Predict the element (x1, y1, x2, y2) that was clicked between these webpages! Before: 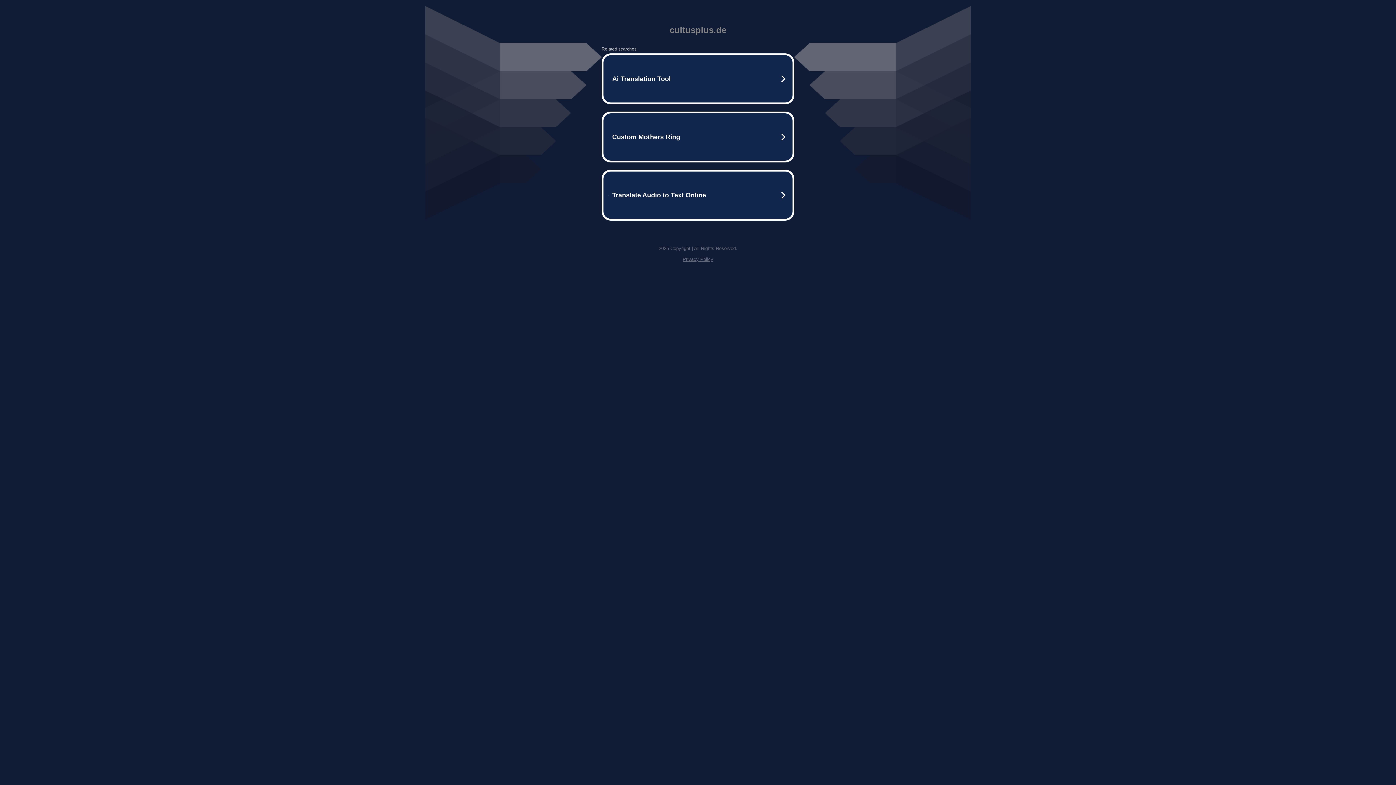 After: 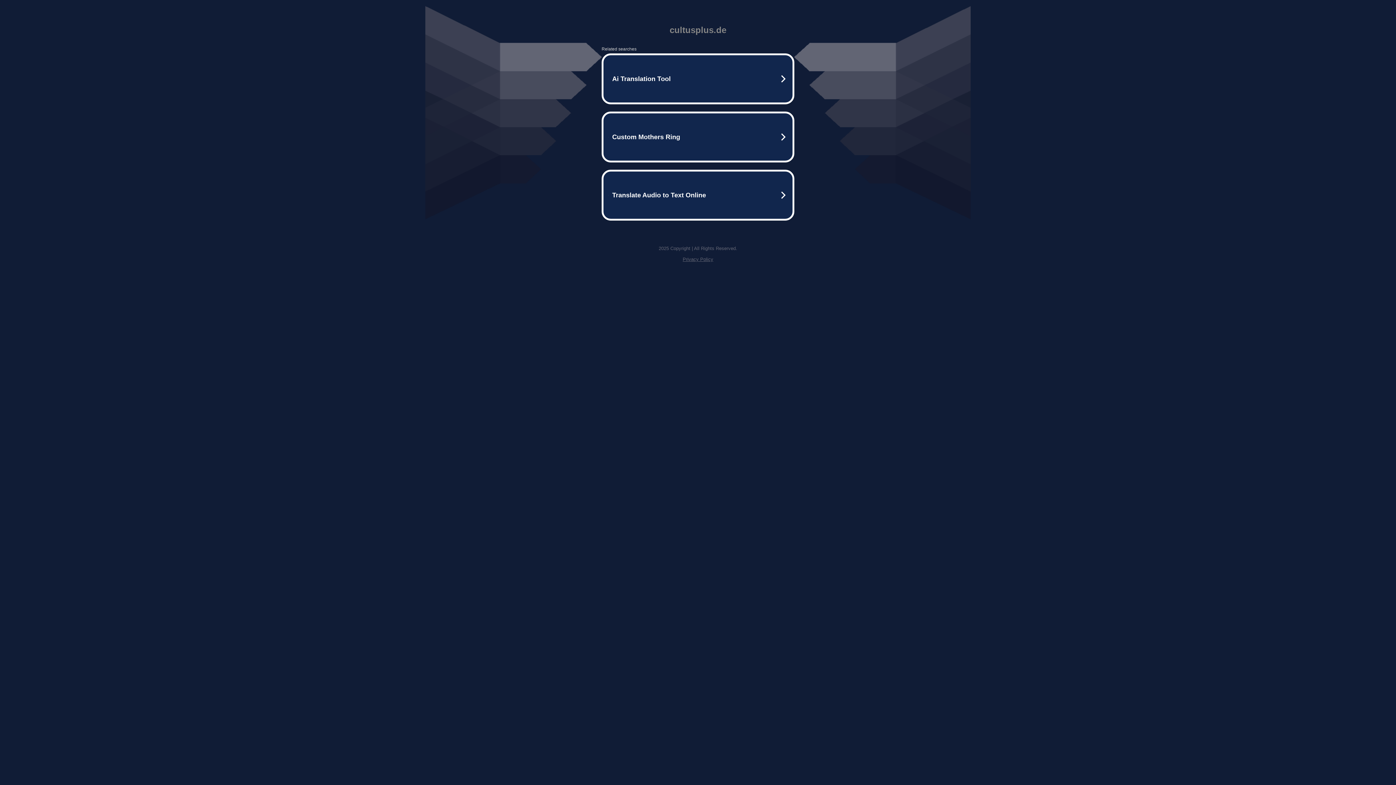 Action: bbox: (682, 256, 713, 262) label: Privacy Policy